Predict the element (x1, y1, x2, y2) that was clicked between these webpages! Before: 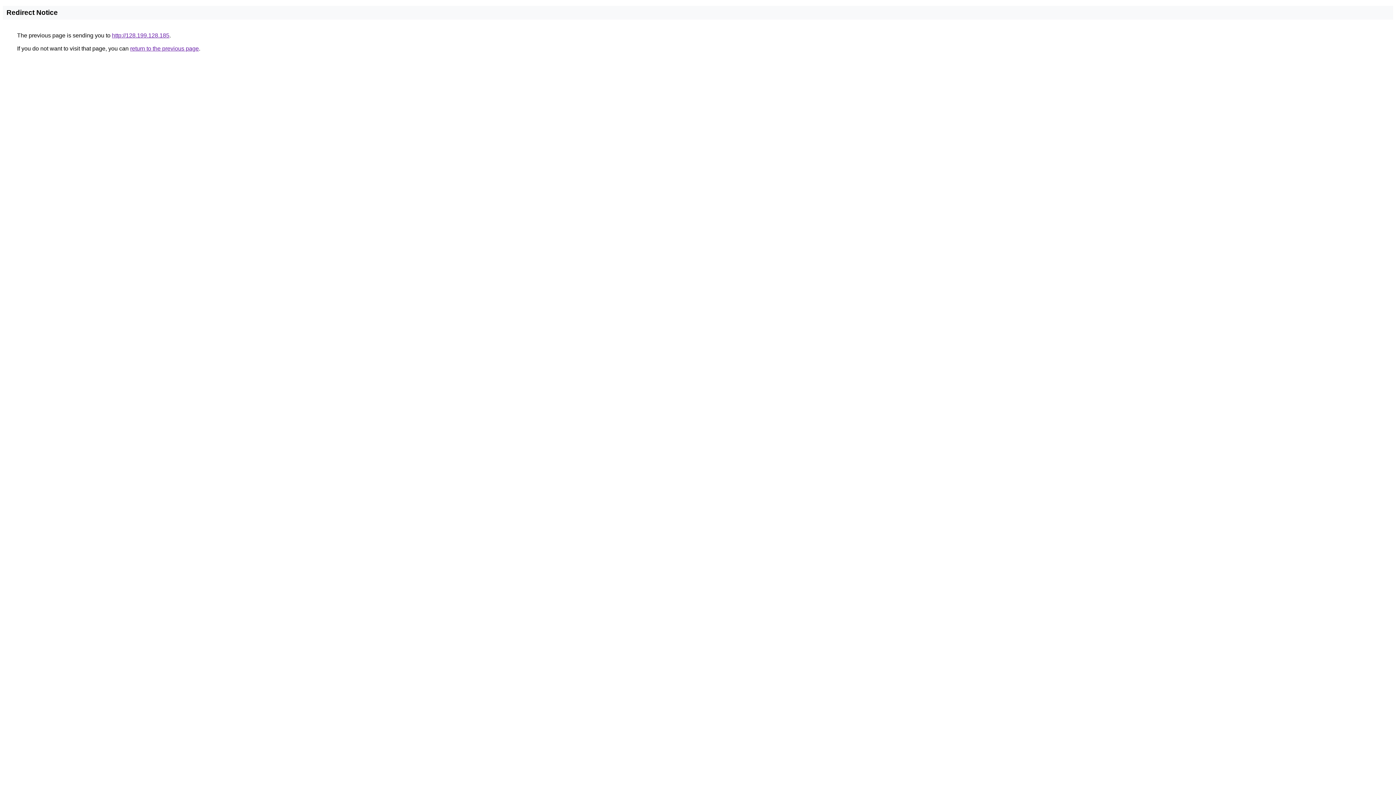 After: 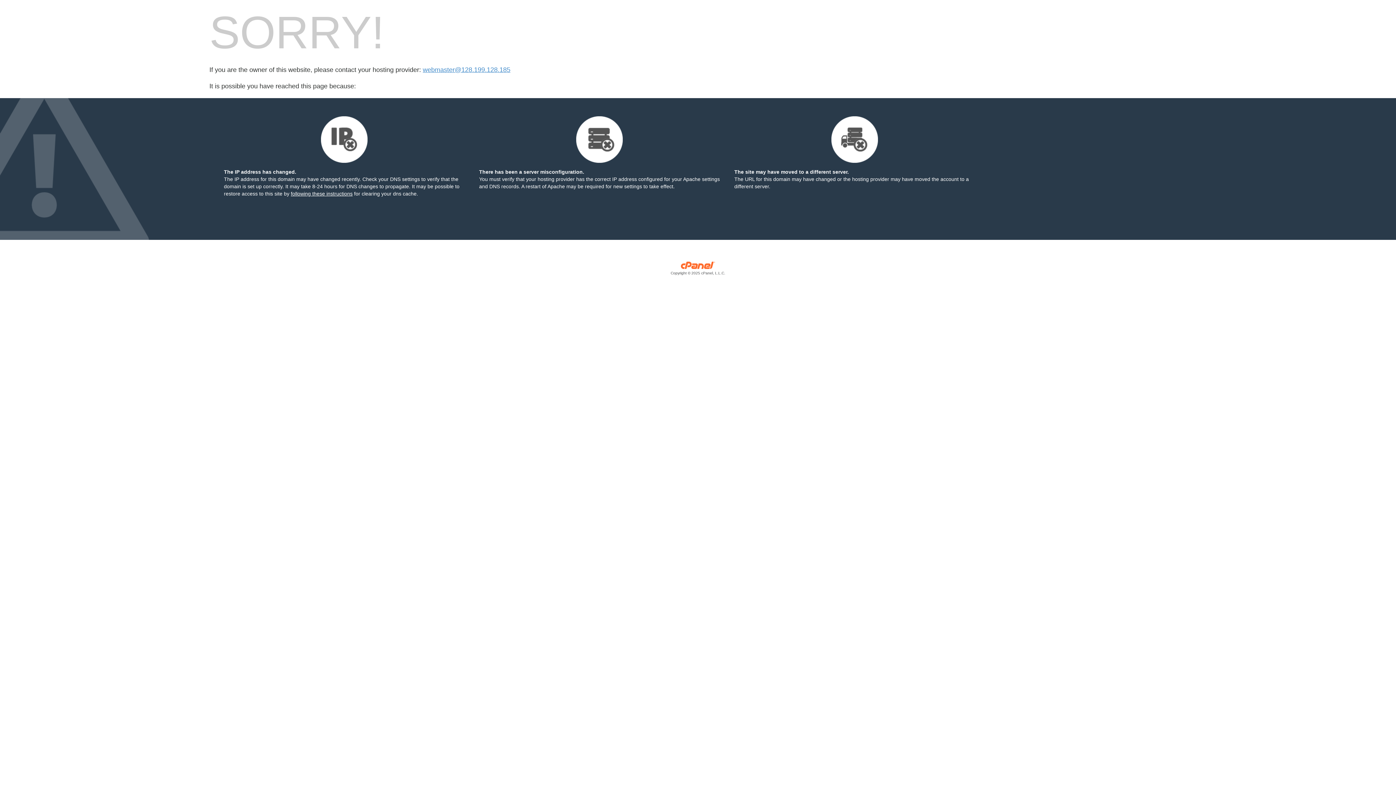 Action: label: http://128.199.128.185 bbox: (112, 32, 169, 38)